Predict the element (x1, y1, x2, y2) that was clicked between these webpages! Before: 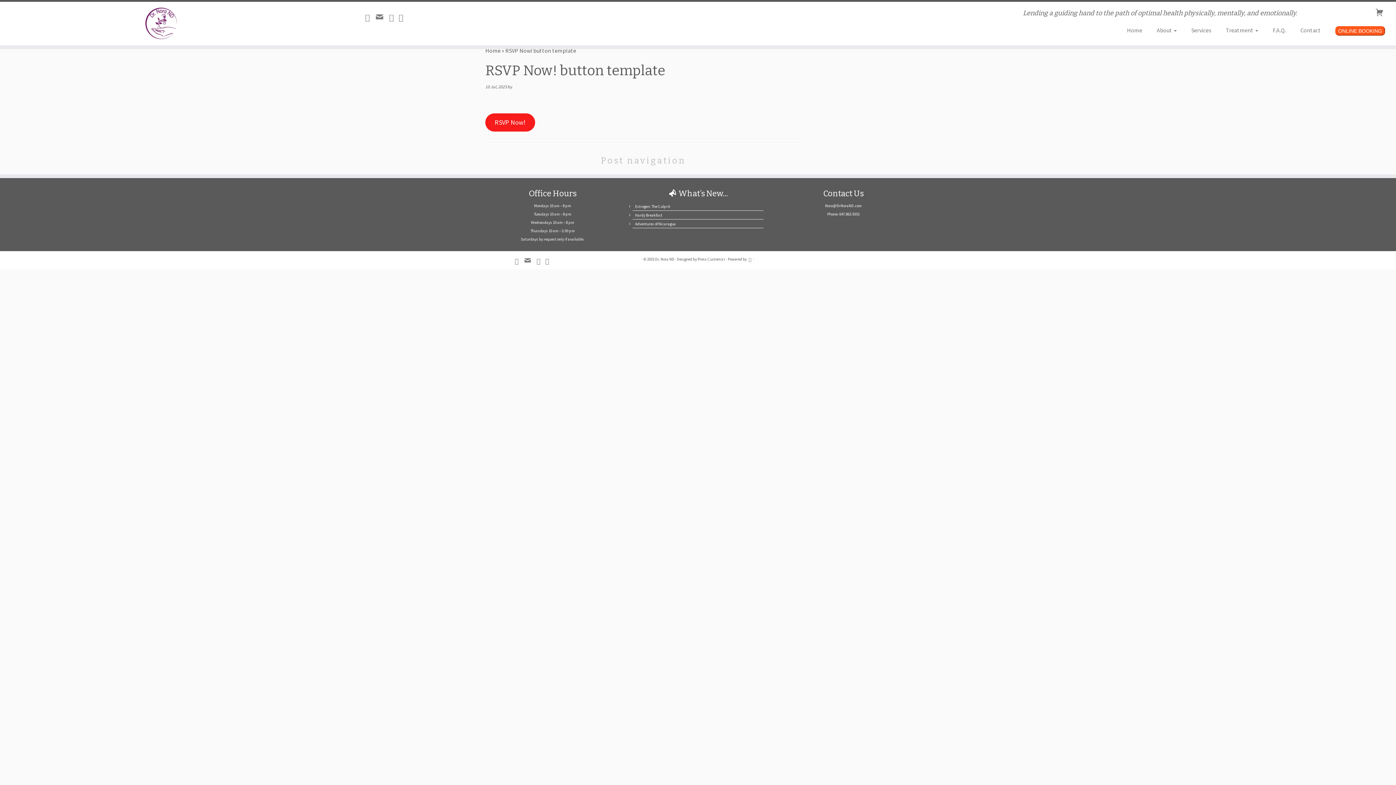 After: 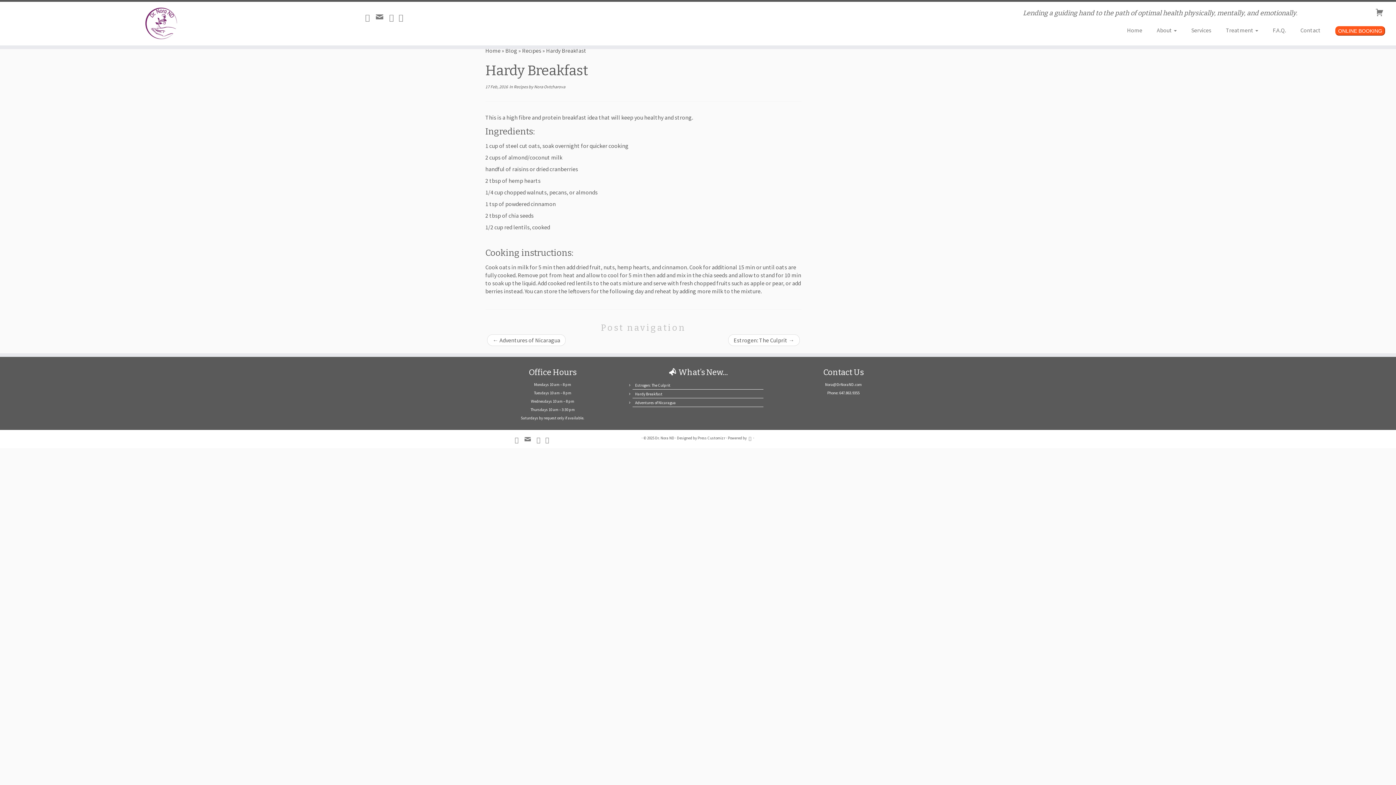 Action: label: Hardy Breakfast bbox: (635, 212, 662, 217)